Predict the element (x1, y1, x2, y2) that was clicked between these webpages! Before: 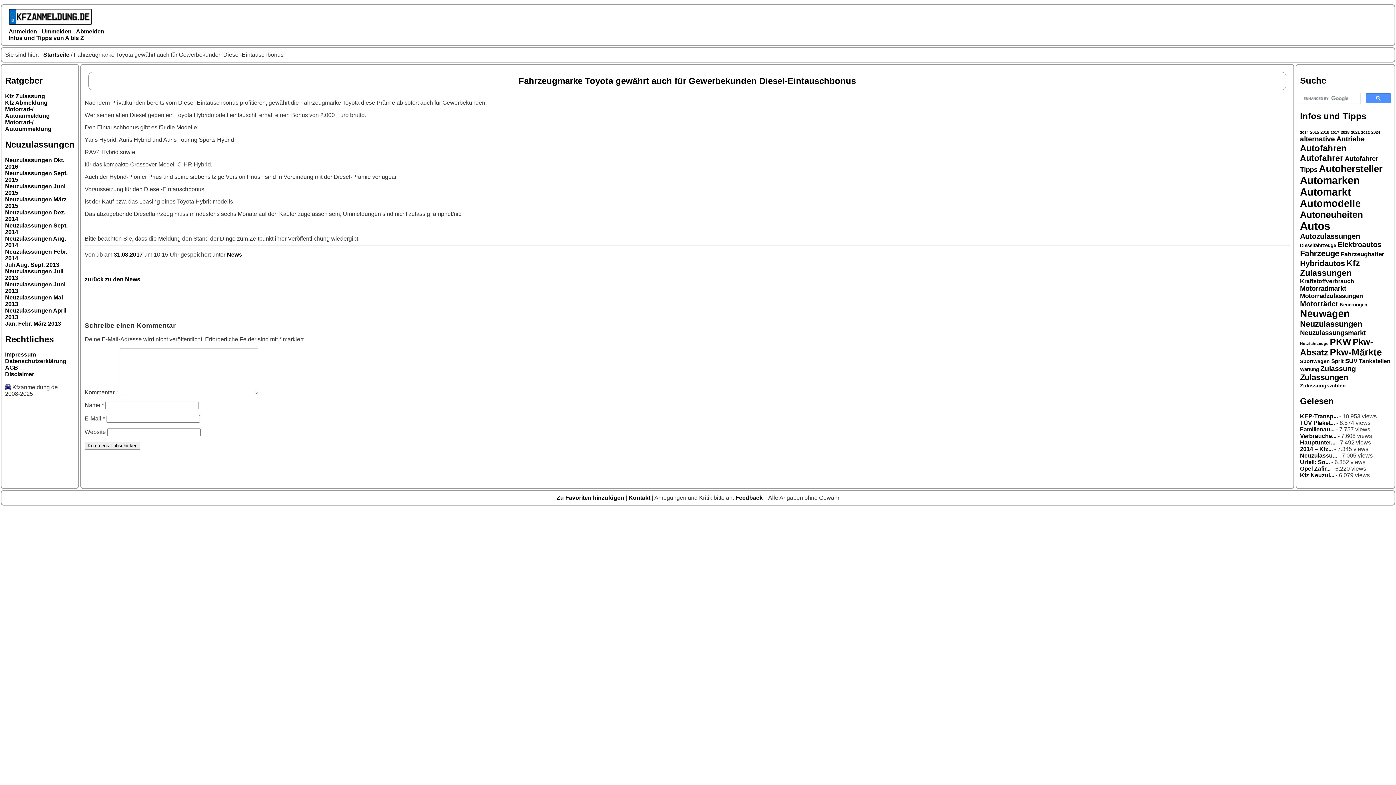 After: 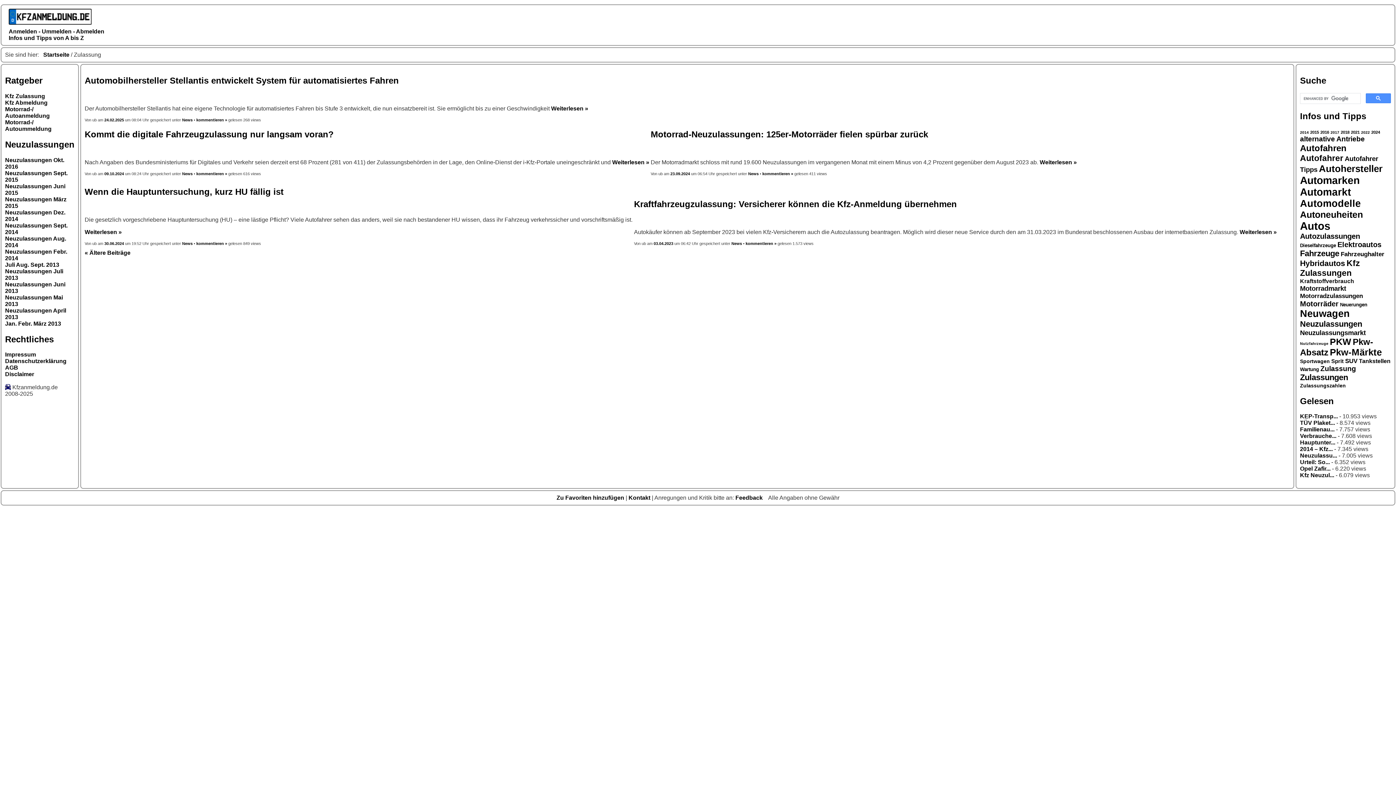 Action: bbox: (1320, 364, 1356, 372) label: Zulassung (26 Einträge)